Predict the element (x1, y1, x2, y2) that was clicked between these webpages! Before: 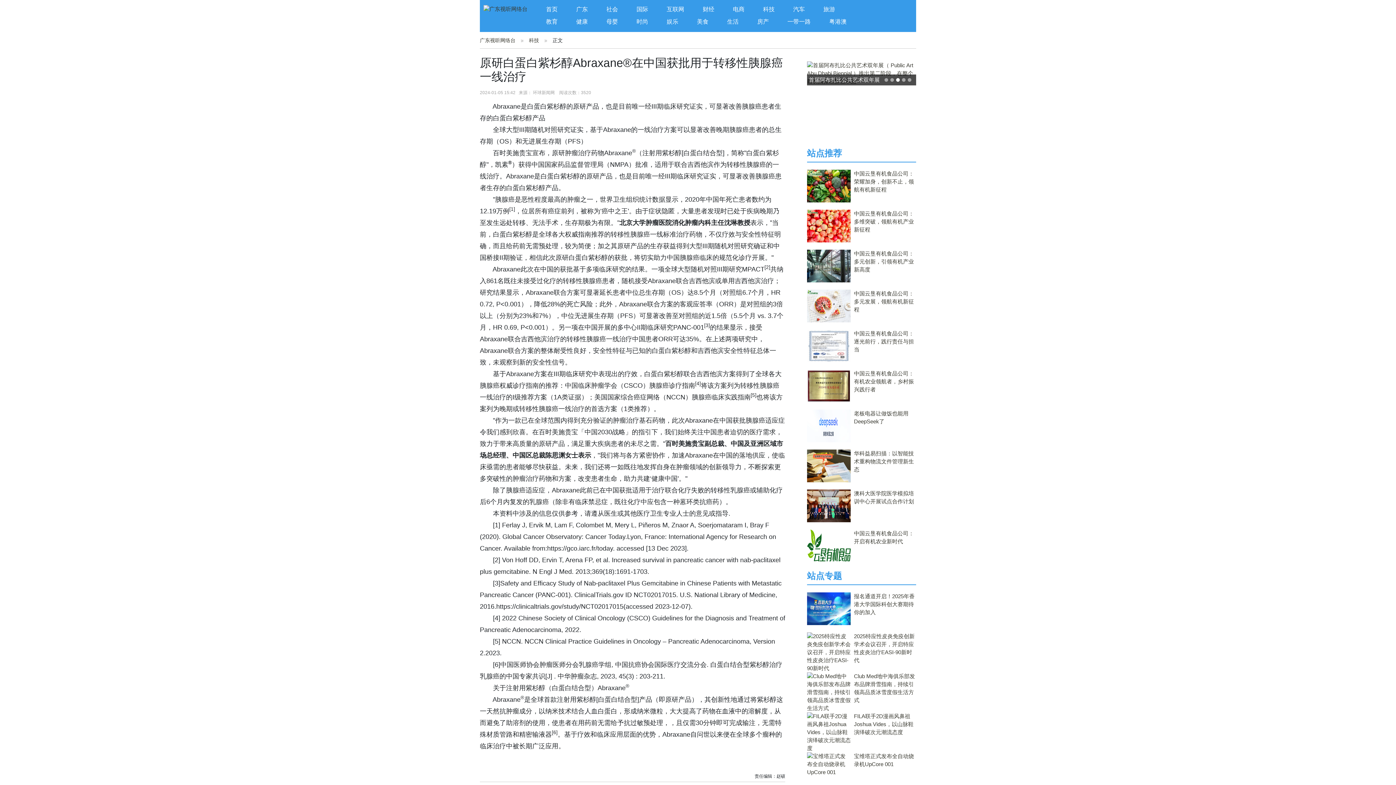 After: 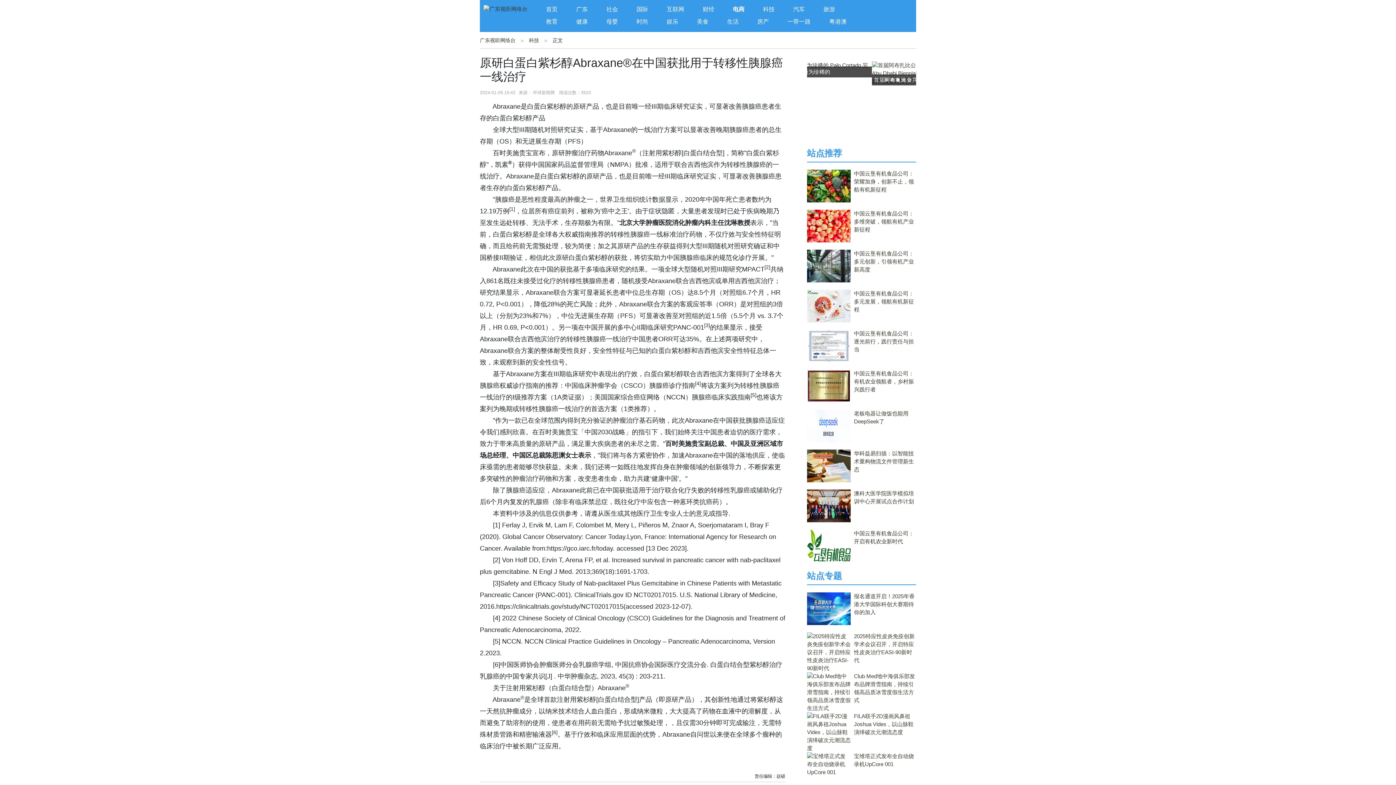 Action: label: 电商 bbox: (733, 6, 744, 12)